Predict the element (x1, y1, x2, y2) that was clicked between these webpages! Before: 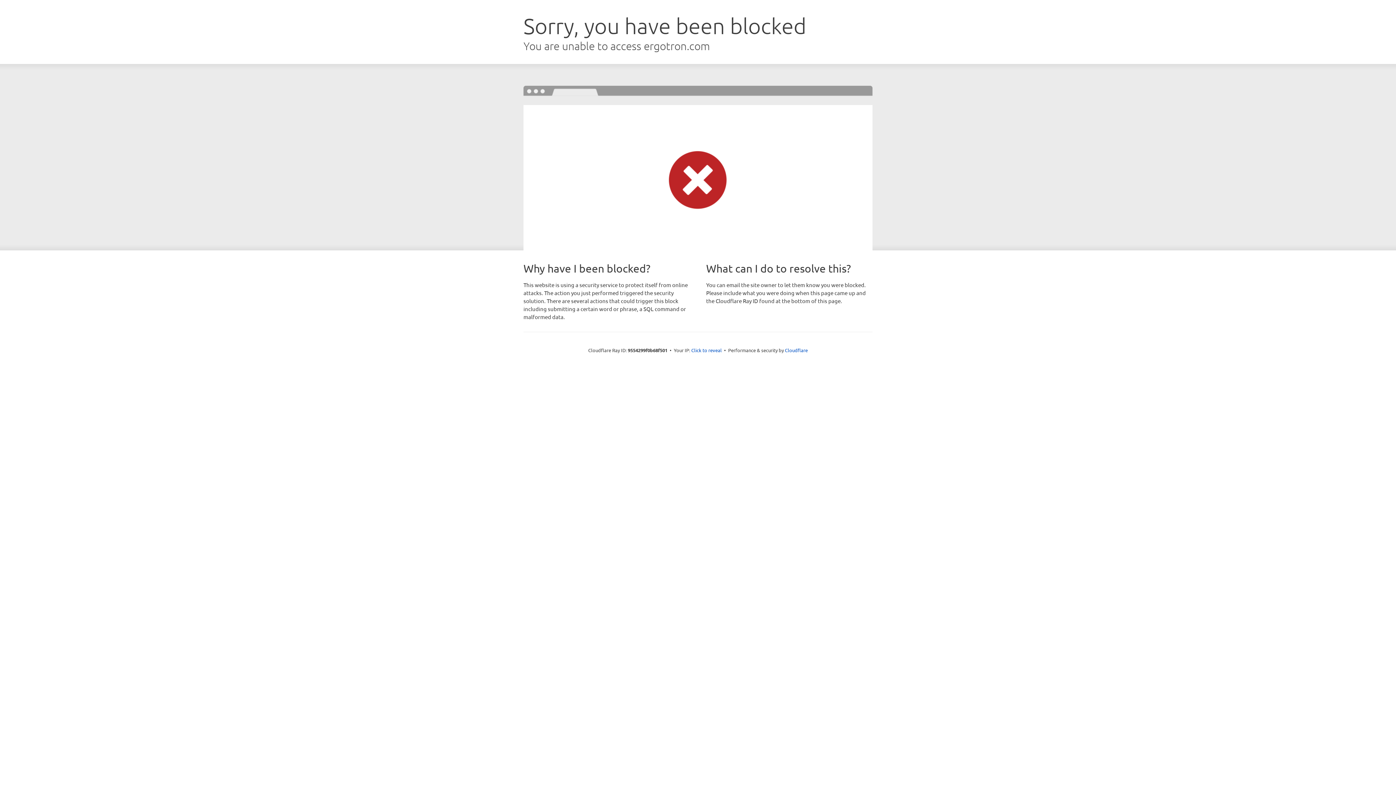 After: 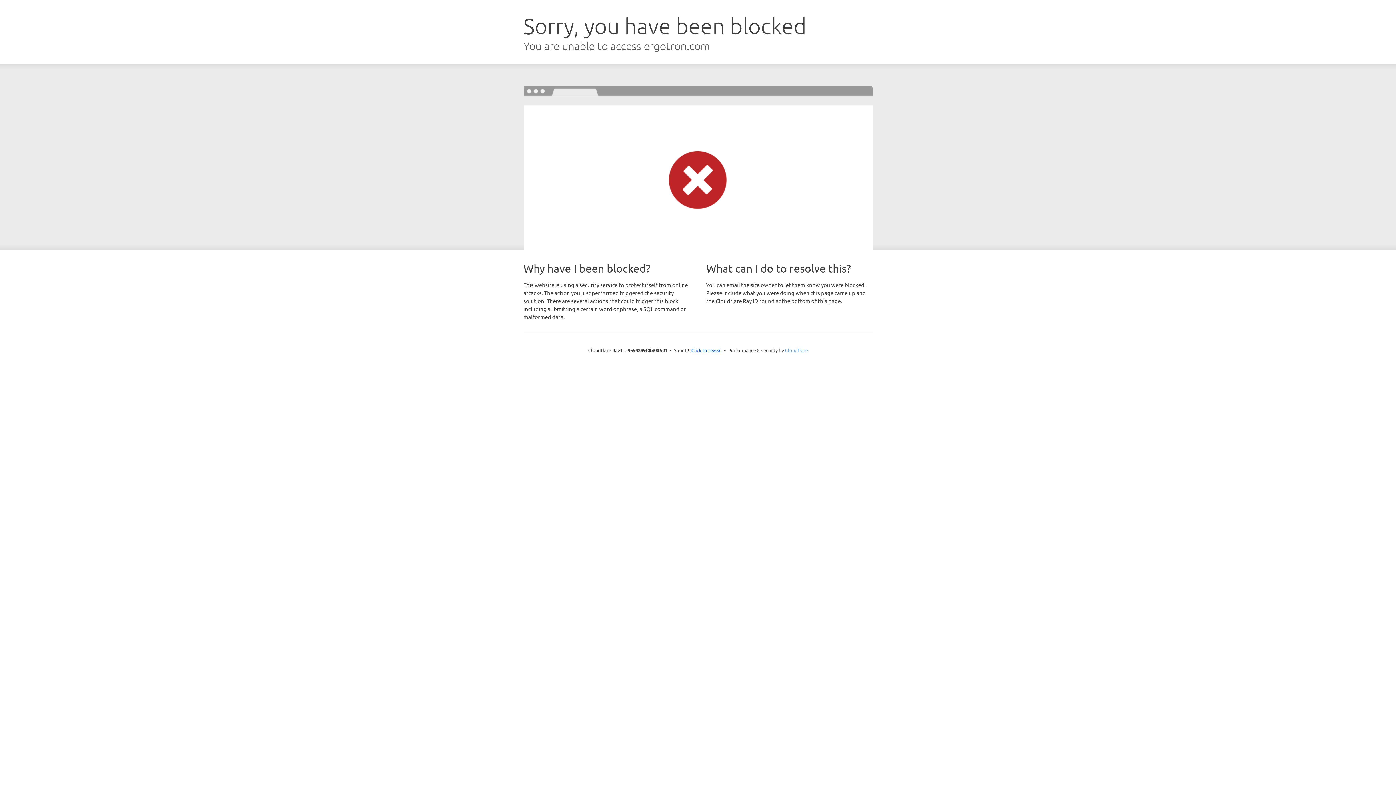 Action: label: Cloudflare bbox: (785, 347, 808, 353)